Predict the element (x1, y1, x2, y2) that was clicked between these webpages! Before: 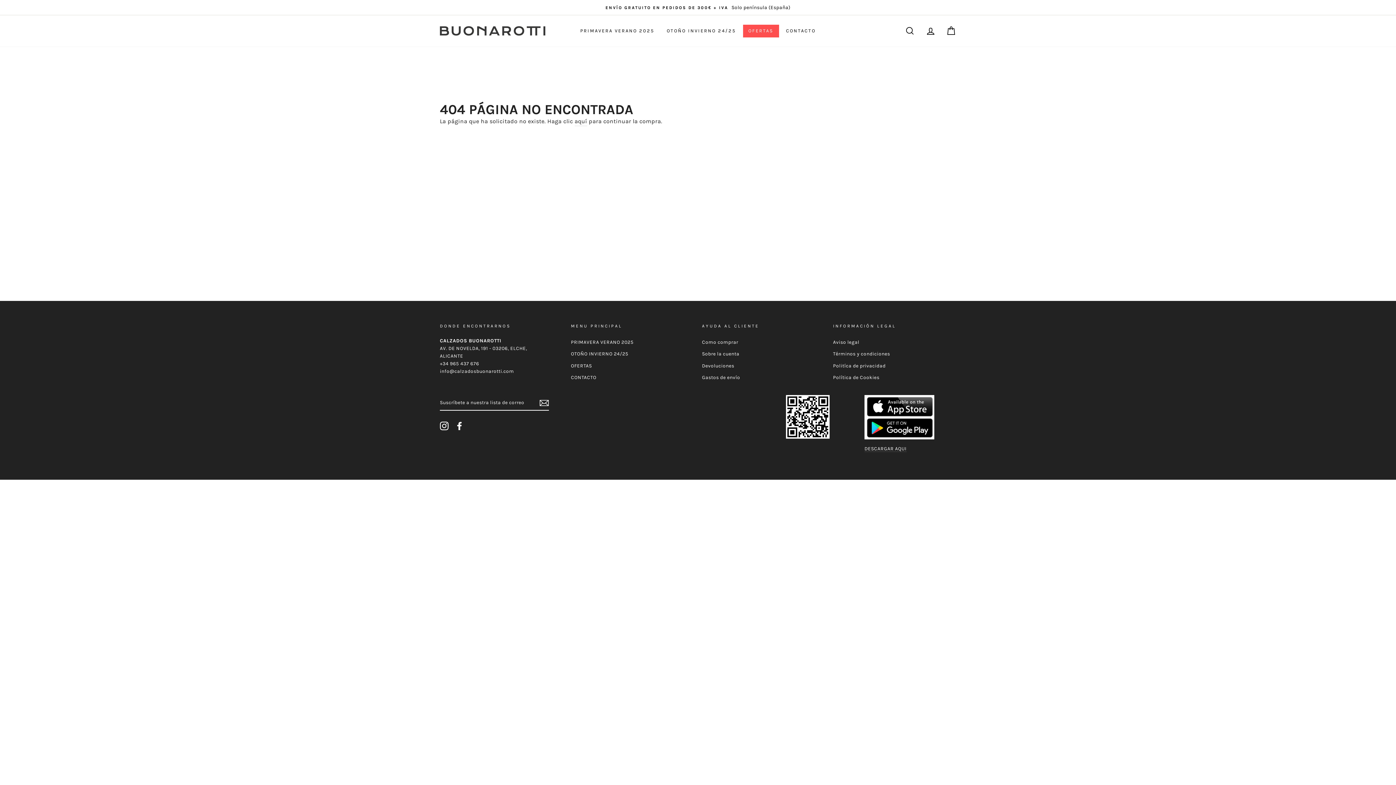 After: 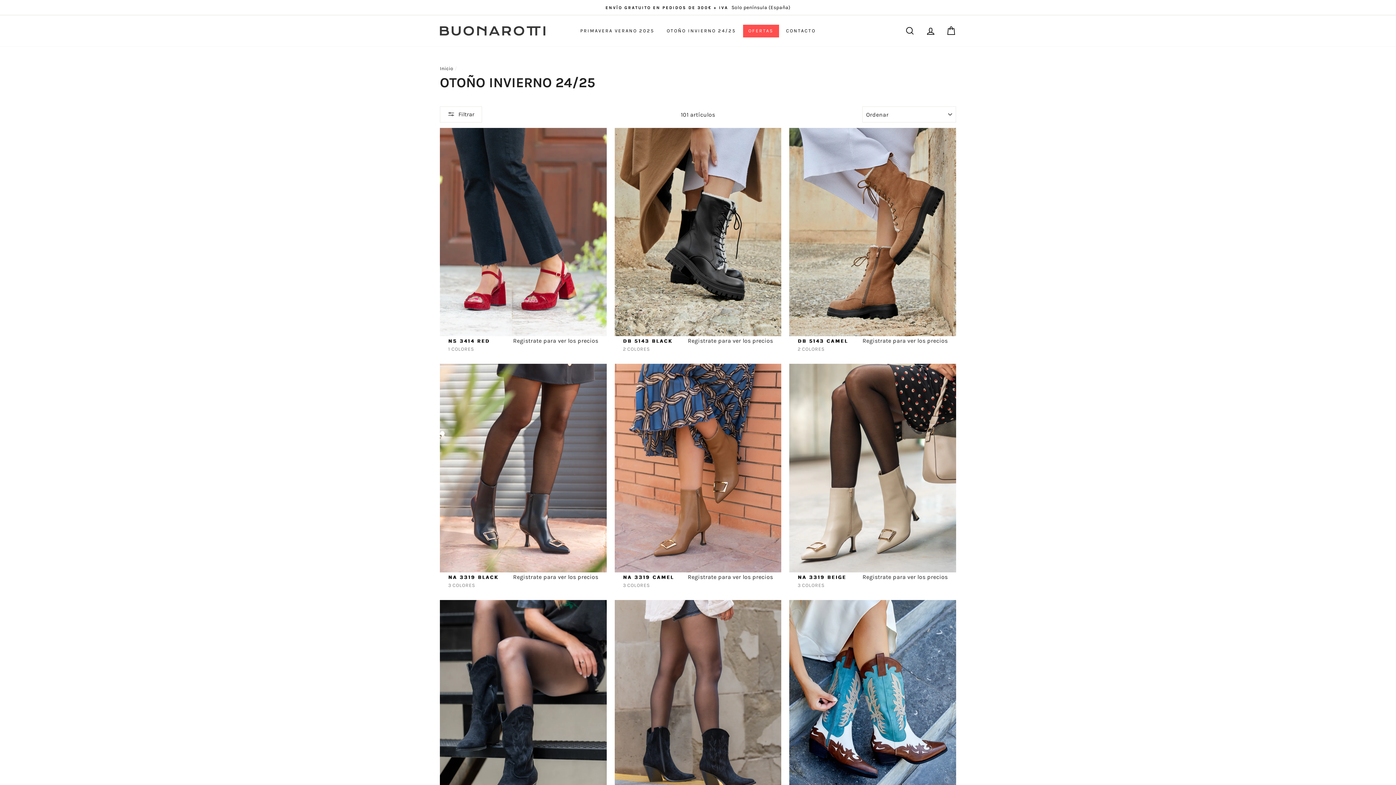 Action: bbox: (571, 348, 628, 359) label: OTOÑO INVIERNO 24/25